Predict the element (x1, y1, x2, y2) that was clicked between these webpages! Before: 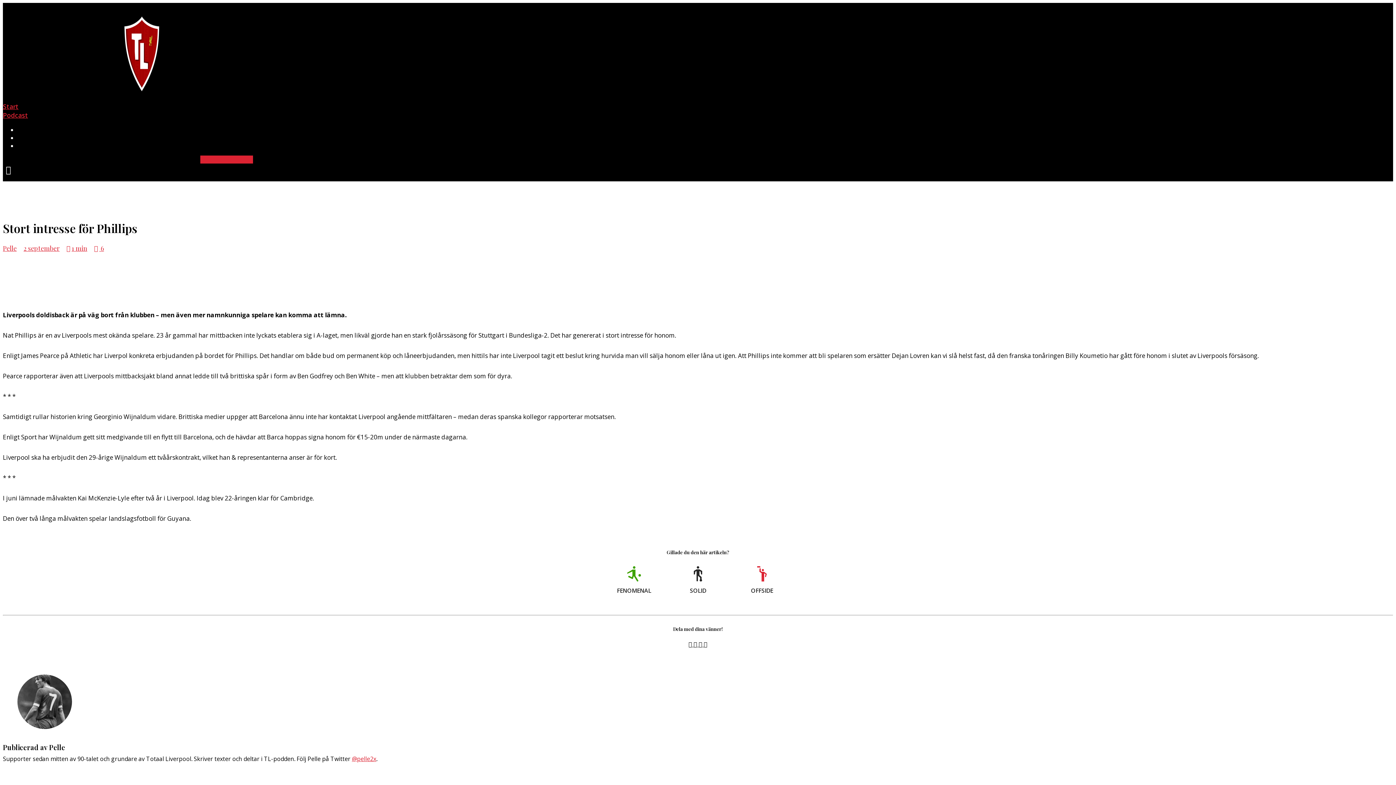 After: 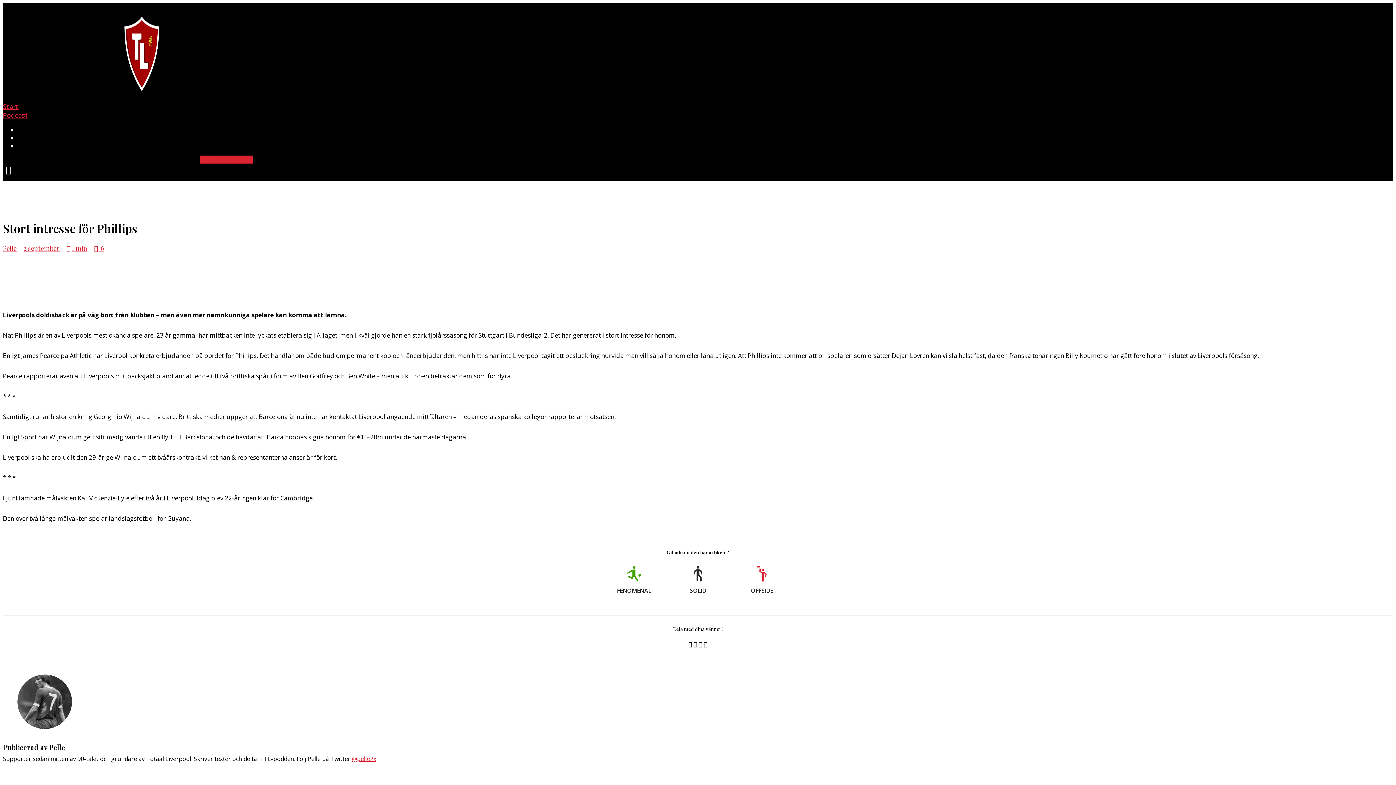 Action: bbox: (698, 640, 704, 648) label:  
E-post